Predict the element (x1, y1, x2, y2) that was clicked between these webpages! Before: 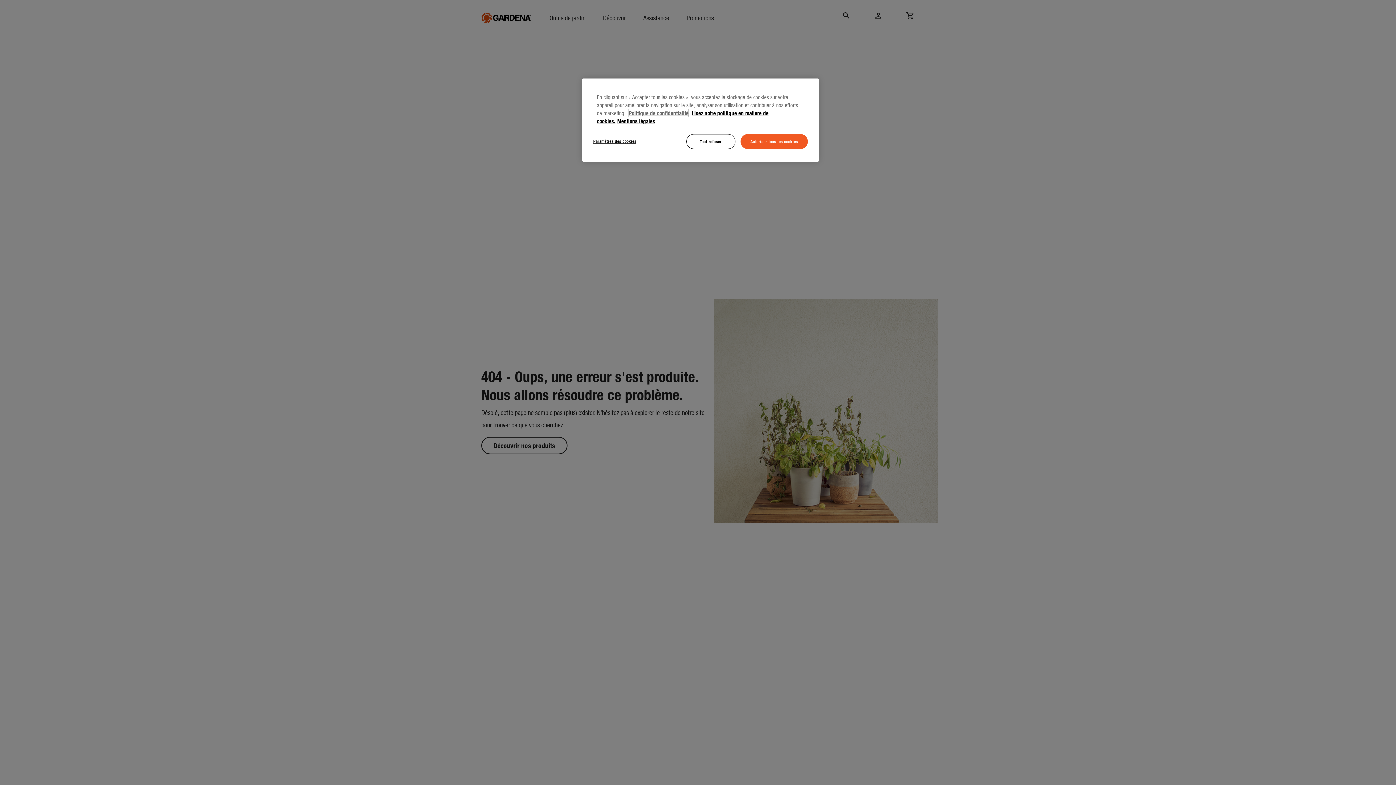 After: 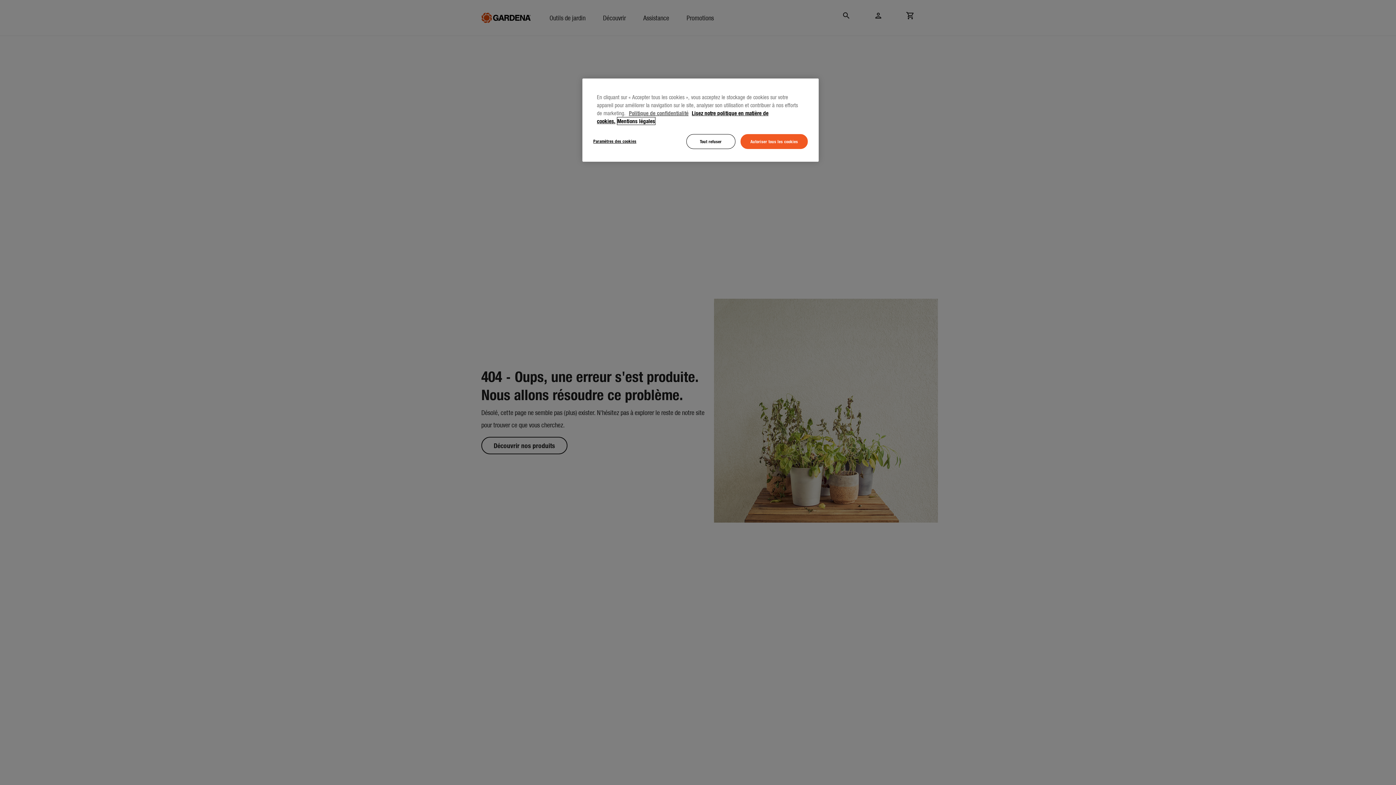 Action: label: Mentions légales, s'ouvre dans un nouvel onglet bbox: (617, 117, 655, 124)